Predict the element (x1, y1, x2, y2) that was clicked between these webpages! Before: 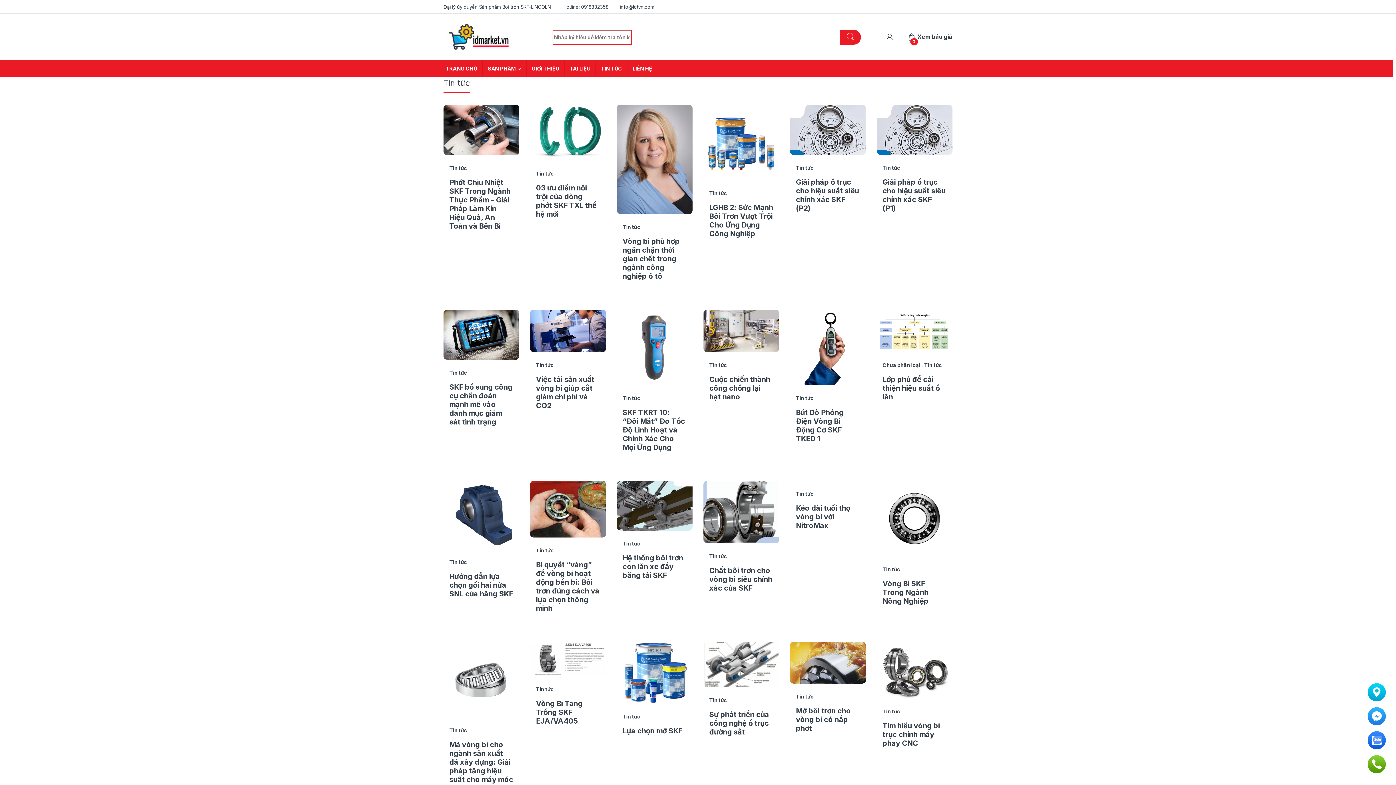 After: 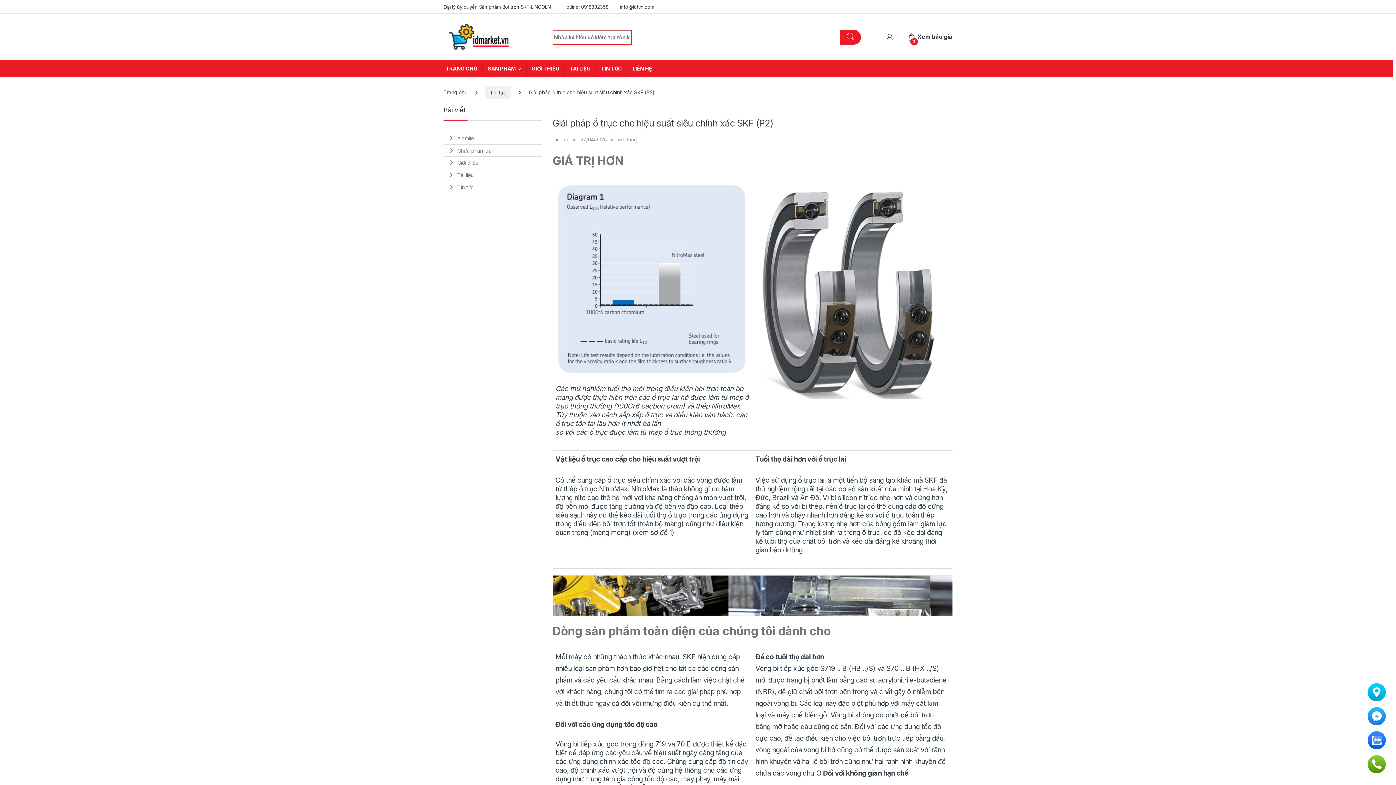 Action: bbox: (790, 104, 866, 154)